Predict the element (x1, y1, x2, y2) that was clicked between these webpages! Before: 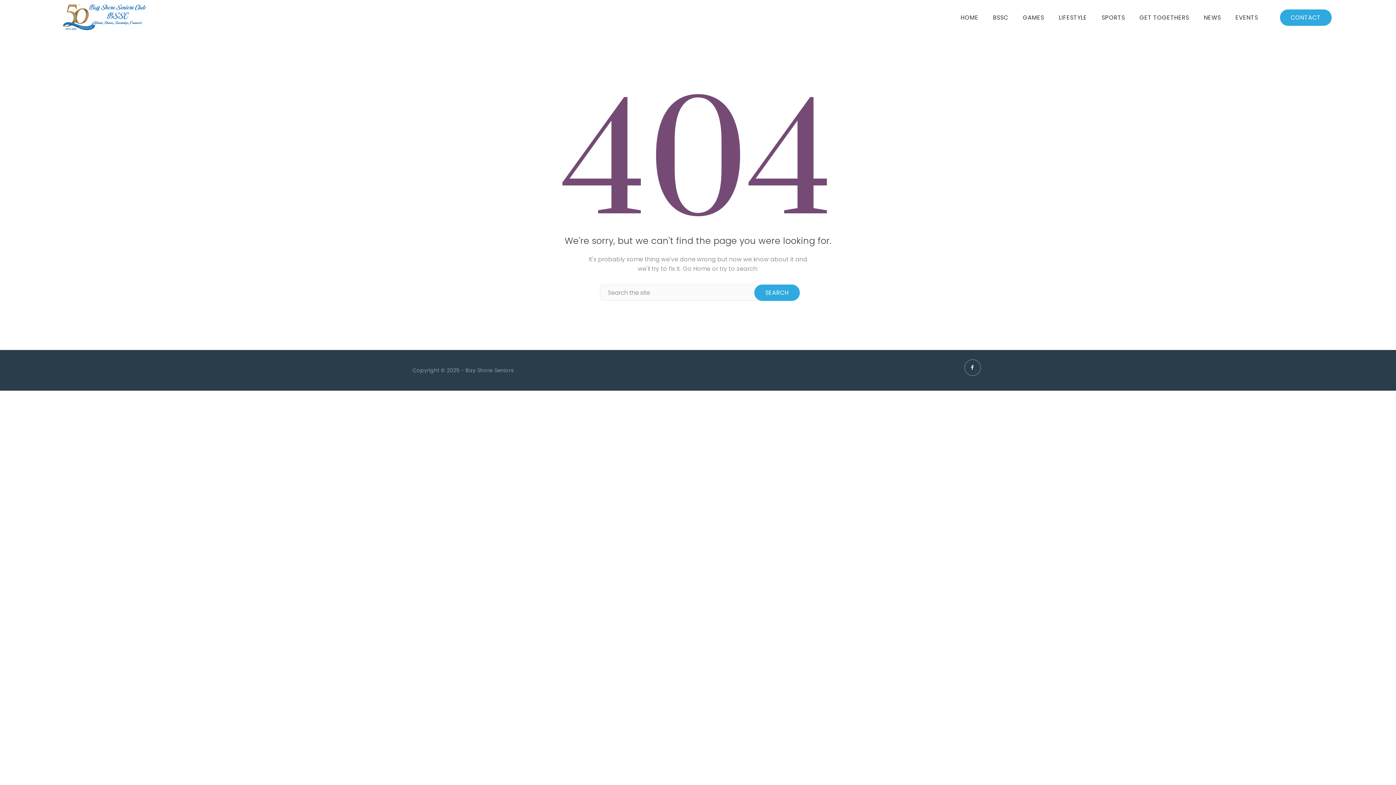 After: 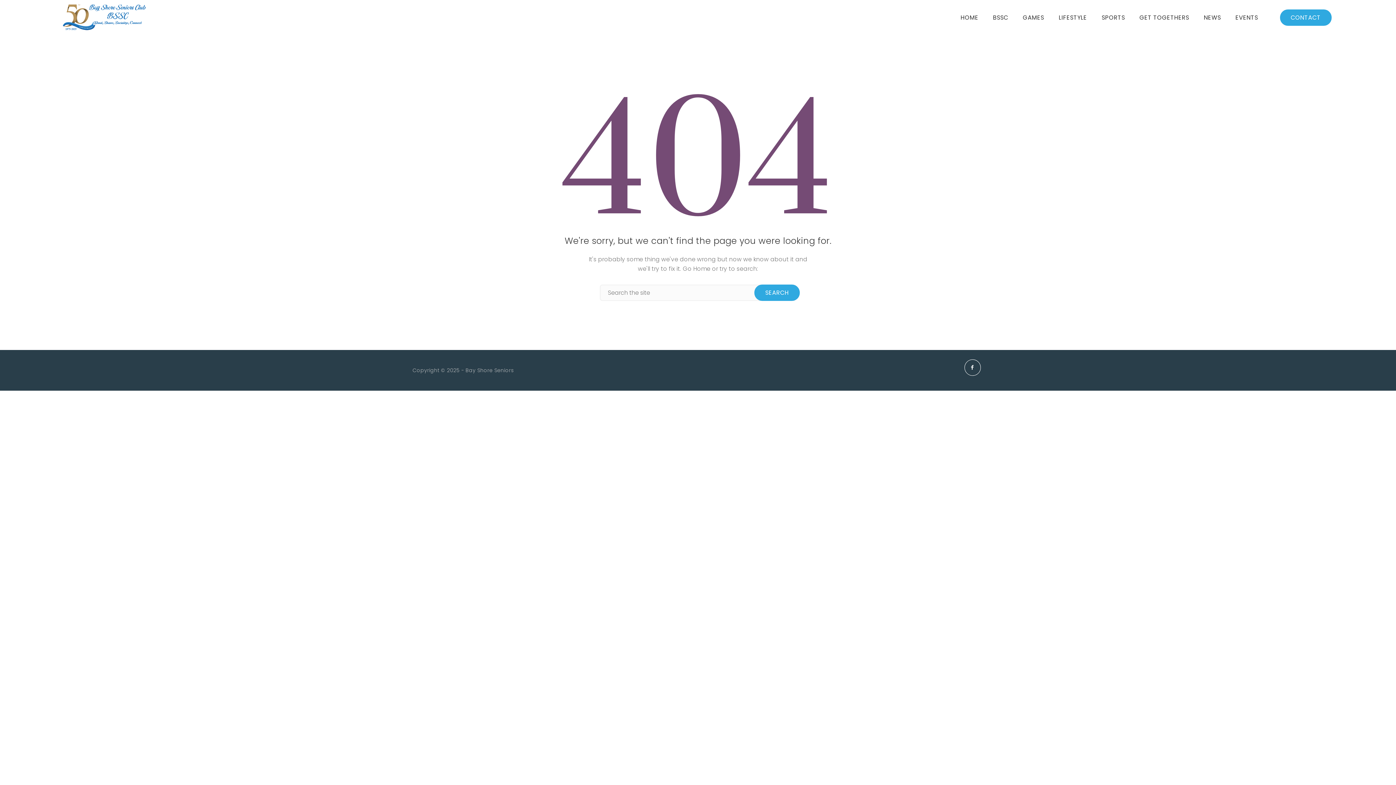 Action: bbox: (964, 359, 980, 376)